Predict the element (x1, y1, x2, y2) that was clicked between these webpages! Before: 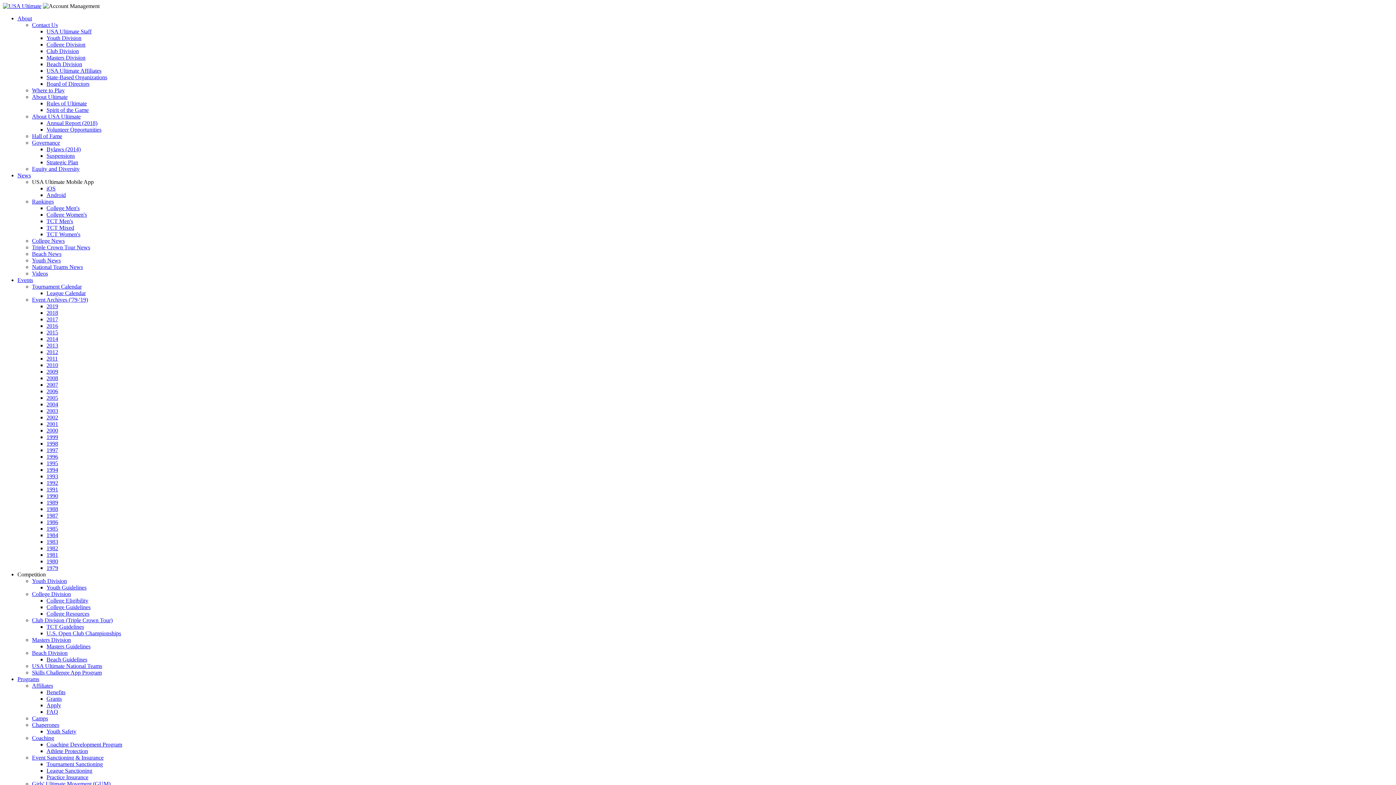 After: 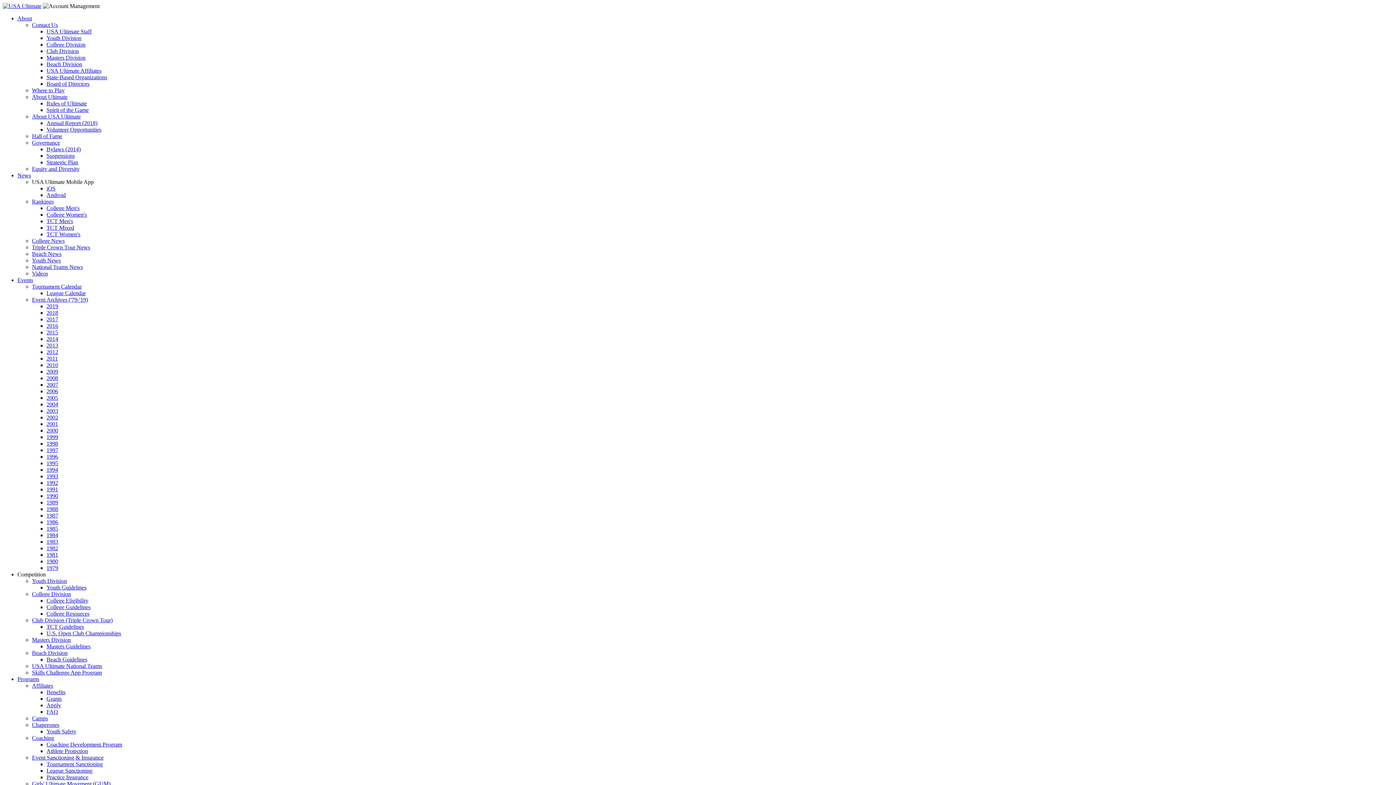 Action: label: College Women's bbox: (46, 211, 86, 217)